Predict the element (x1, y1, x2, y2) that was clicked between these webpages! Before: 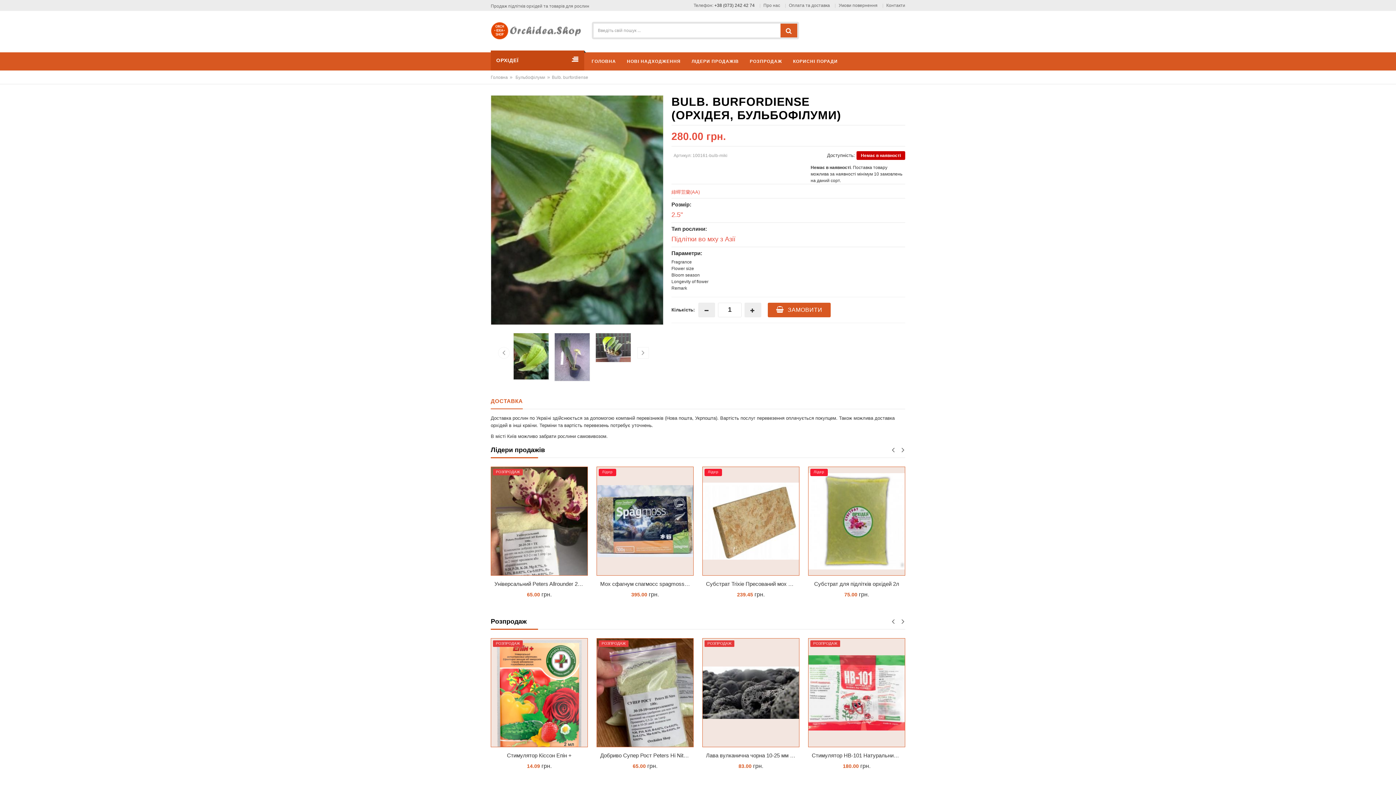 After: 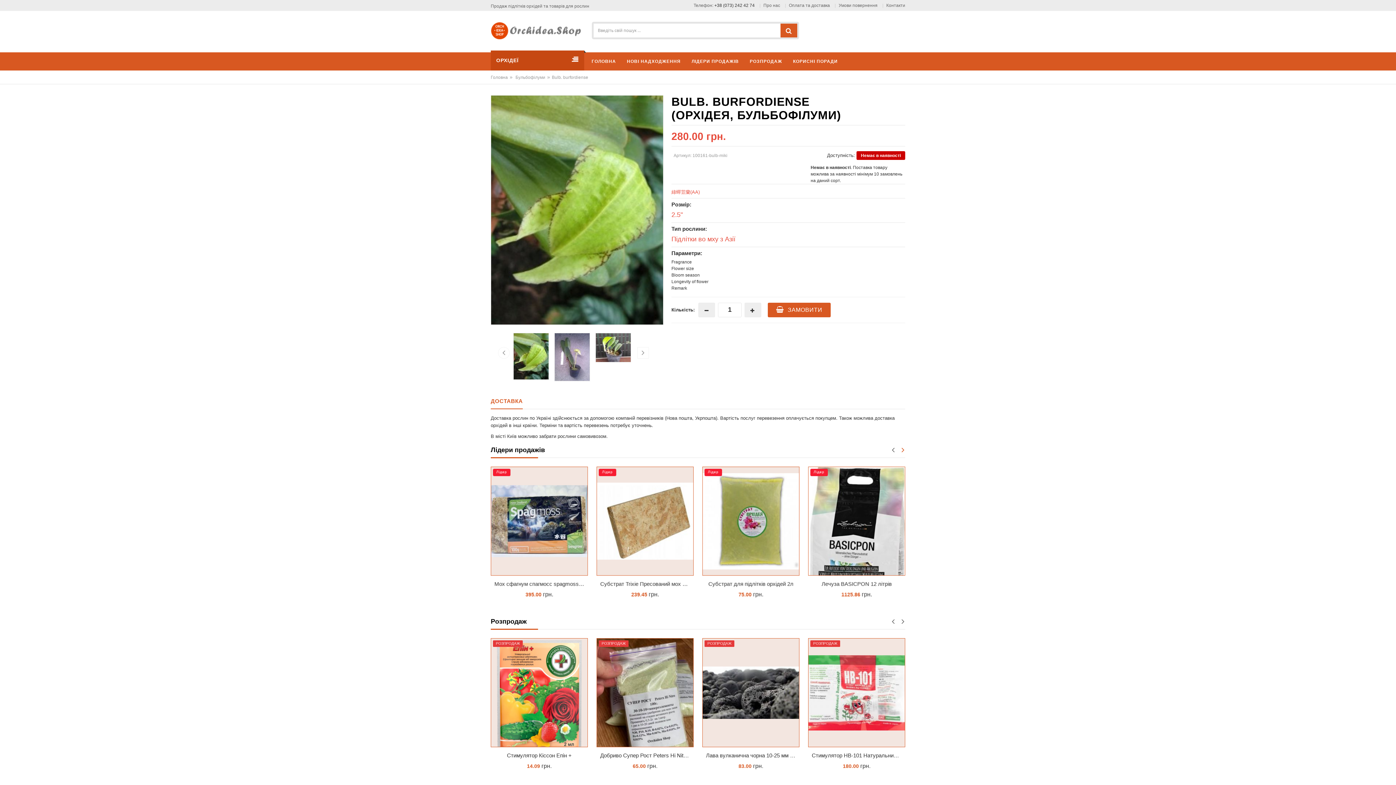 Action: bbox: (899, 445, 906, 454)